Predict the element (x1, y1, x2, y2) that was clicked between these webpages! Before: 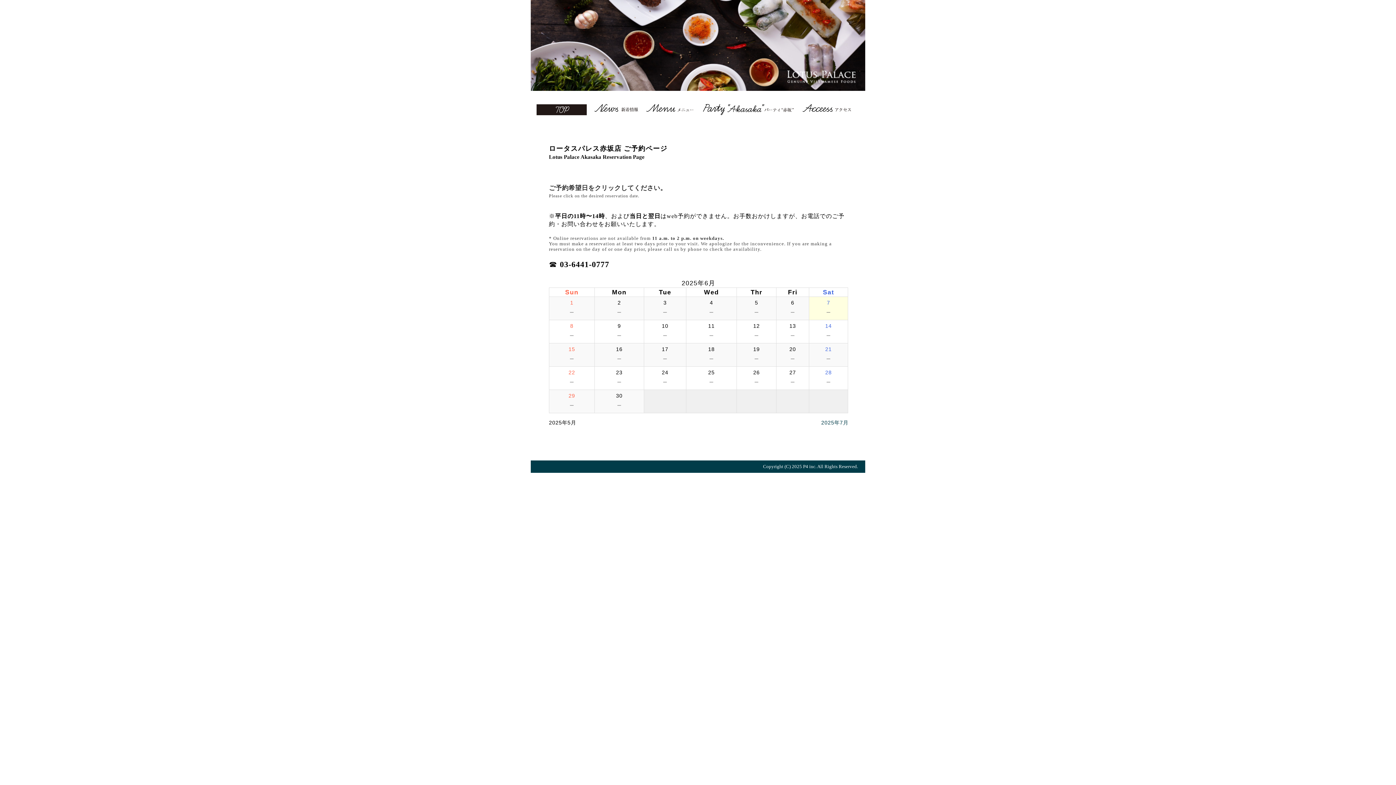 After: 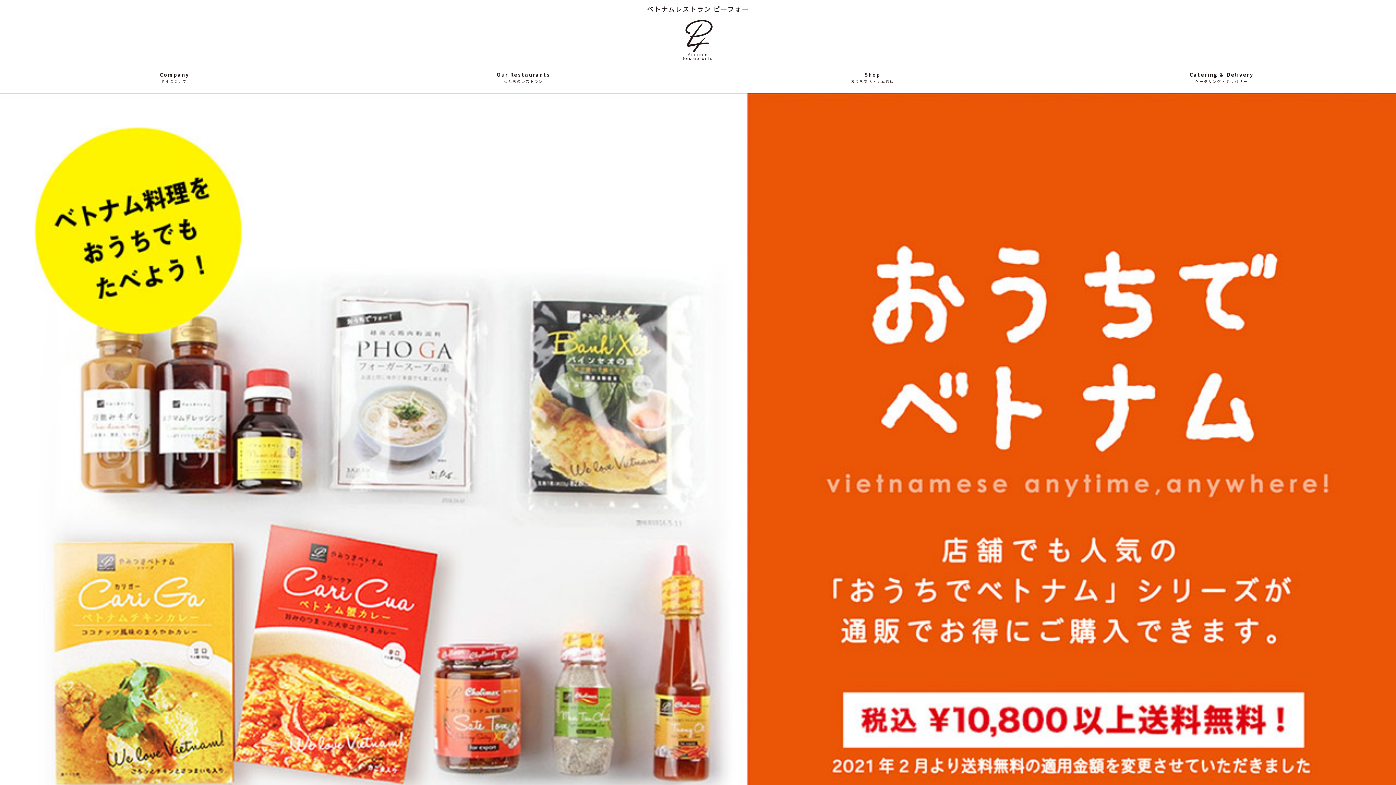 Action: label: P4 inc. bbox: (803, 464, 816, 469)